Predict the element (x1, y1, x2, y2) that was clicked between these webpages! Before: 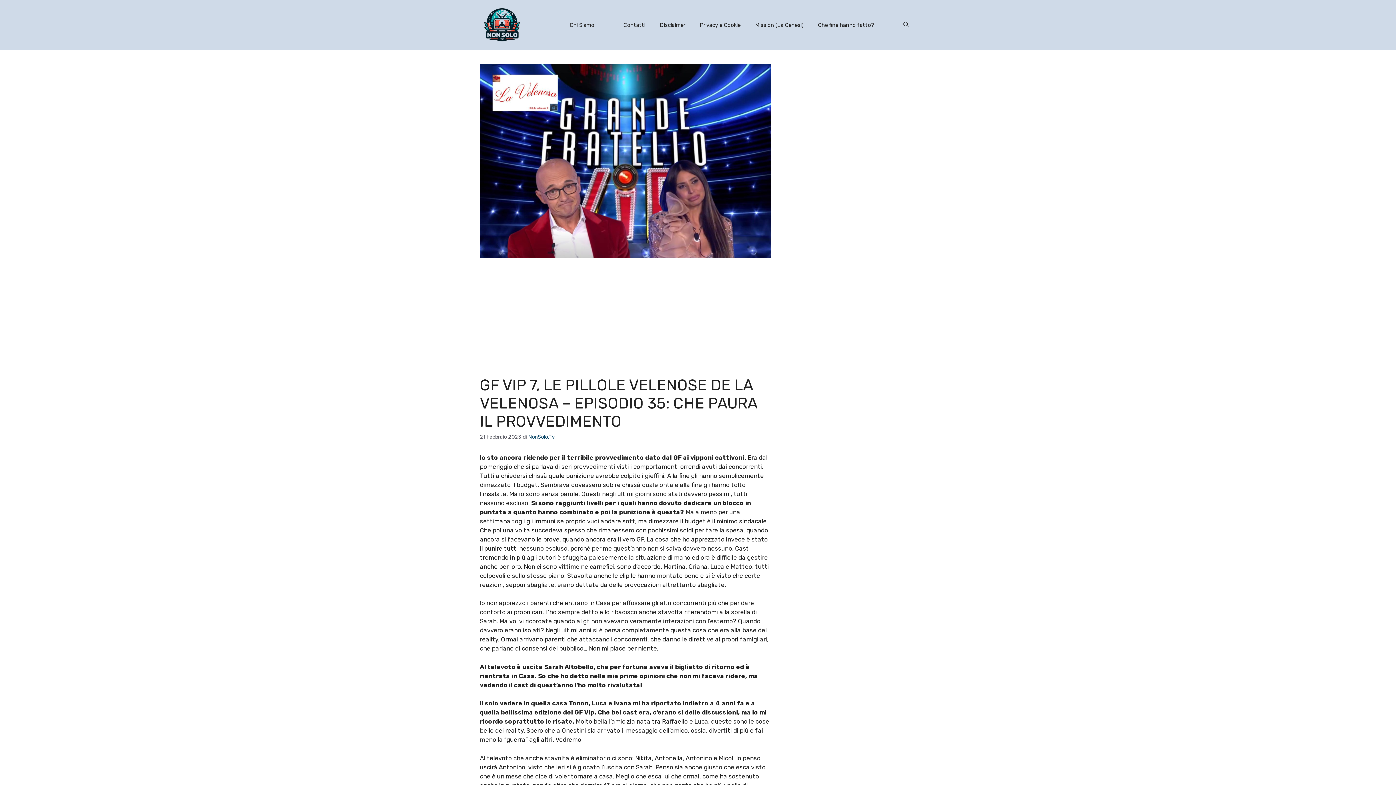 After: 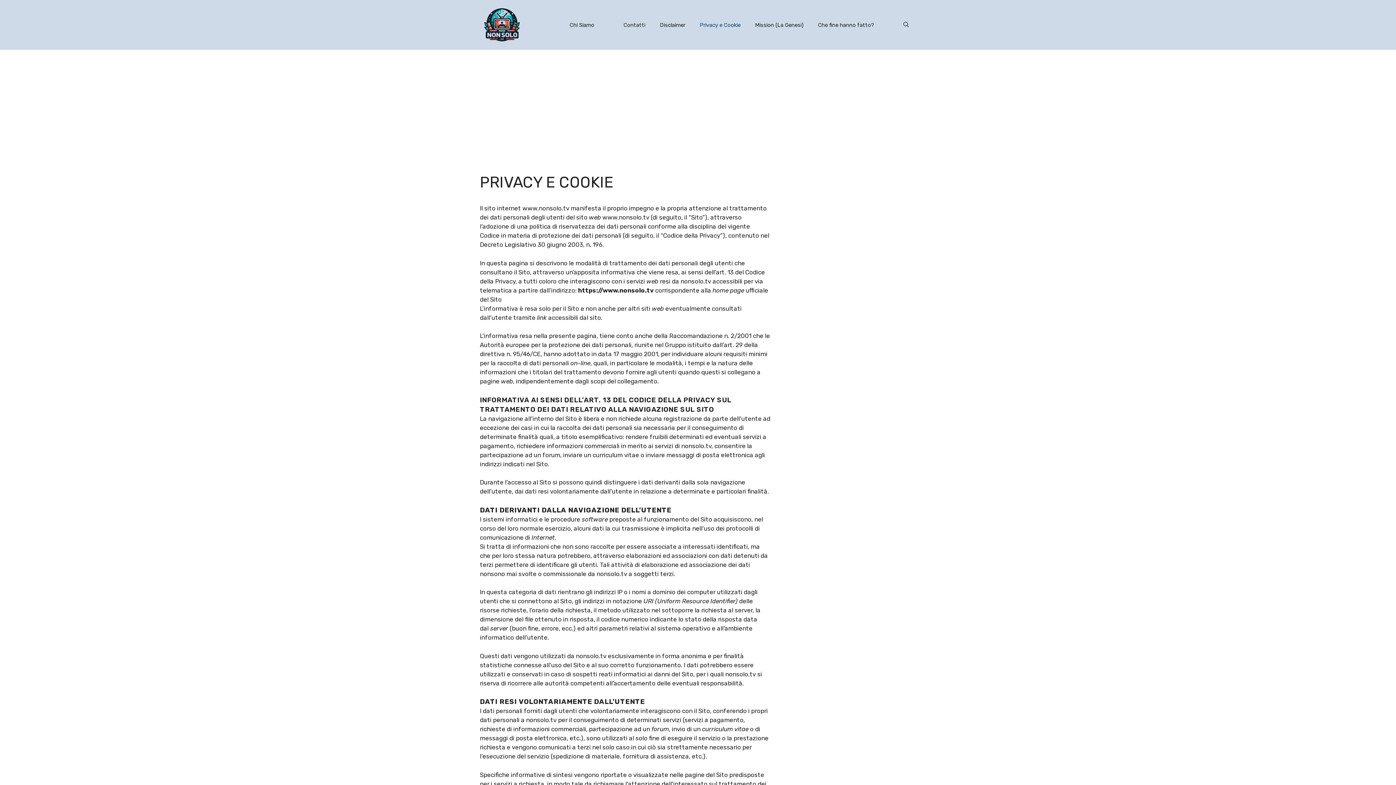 Action: label: Privacy e Cookie bbox: (692, 14, 748, 35)